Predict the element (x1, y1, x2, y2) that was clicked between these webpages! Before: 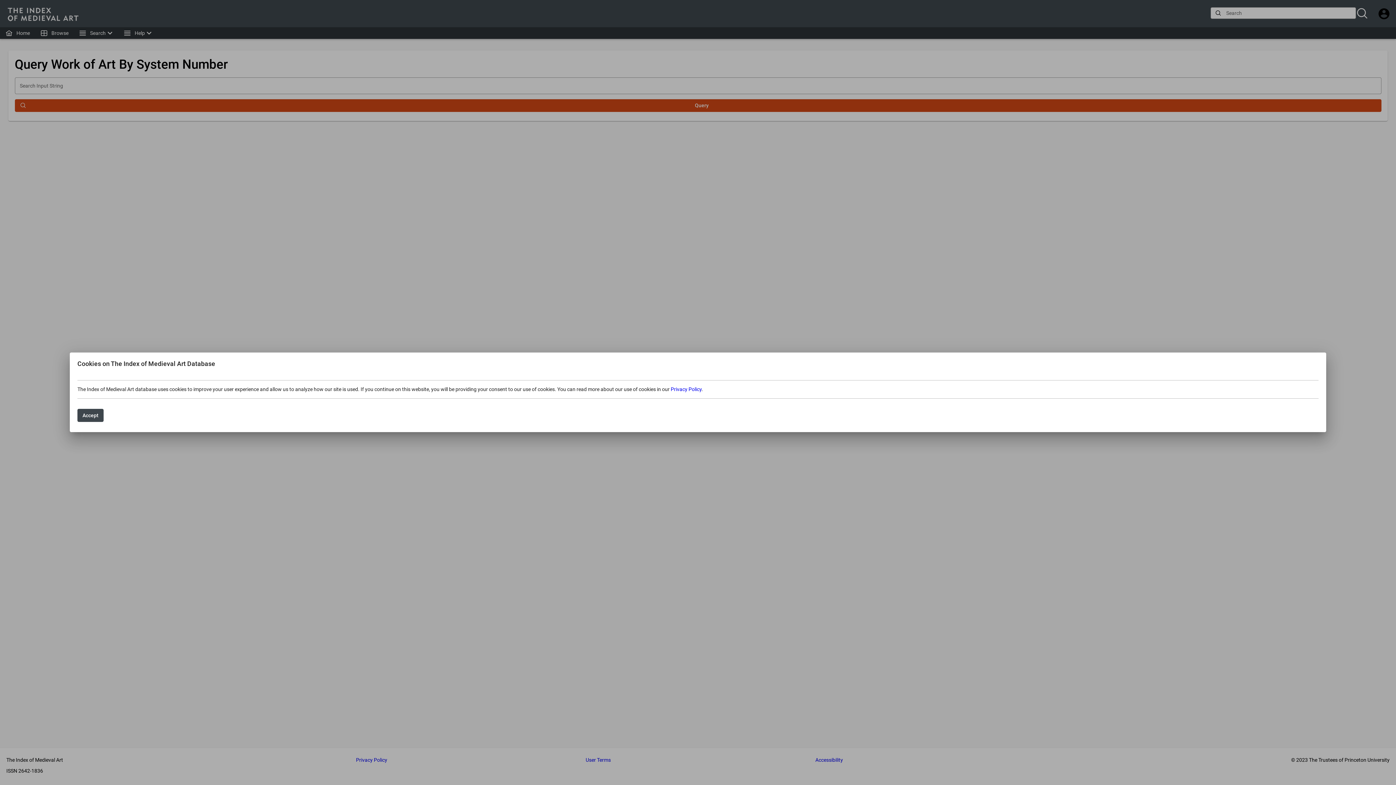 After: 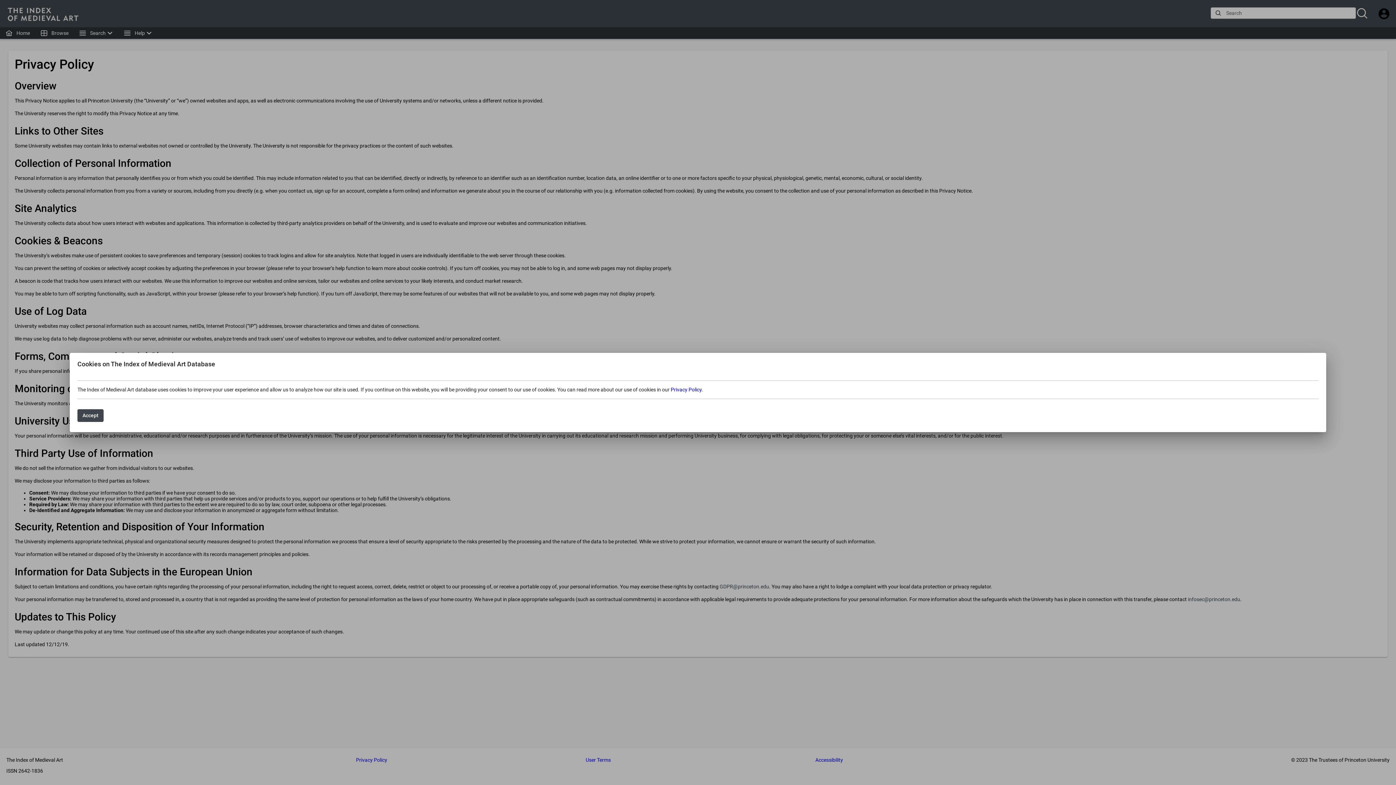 Action: bbox: (670, 386, 701, 392) label: Privacy Policy